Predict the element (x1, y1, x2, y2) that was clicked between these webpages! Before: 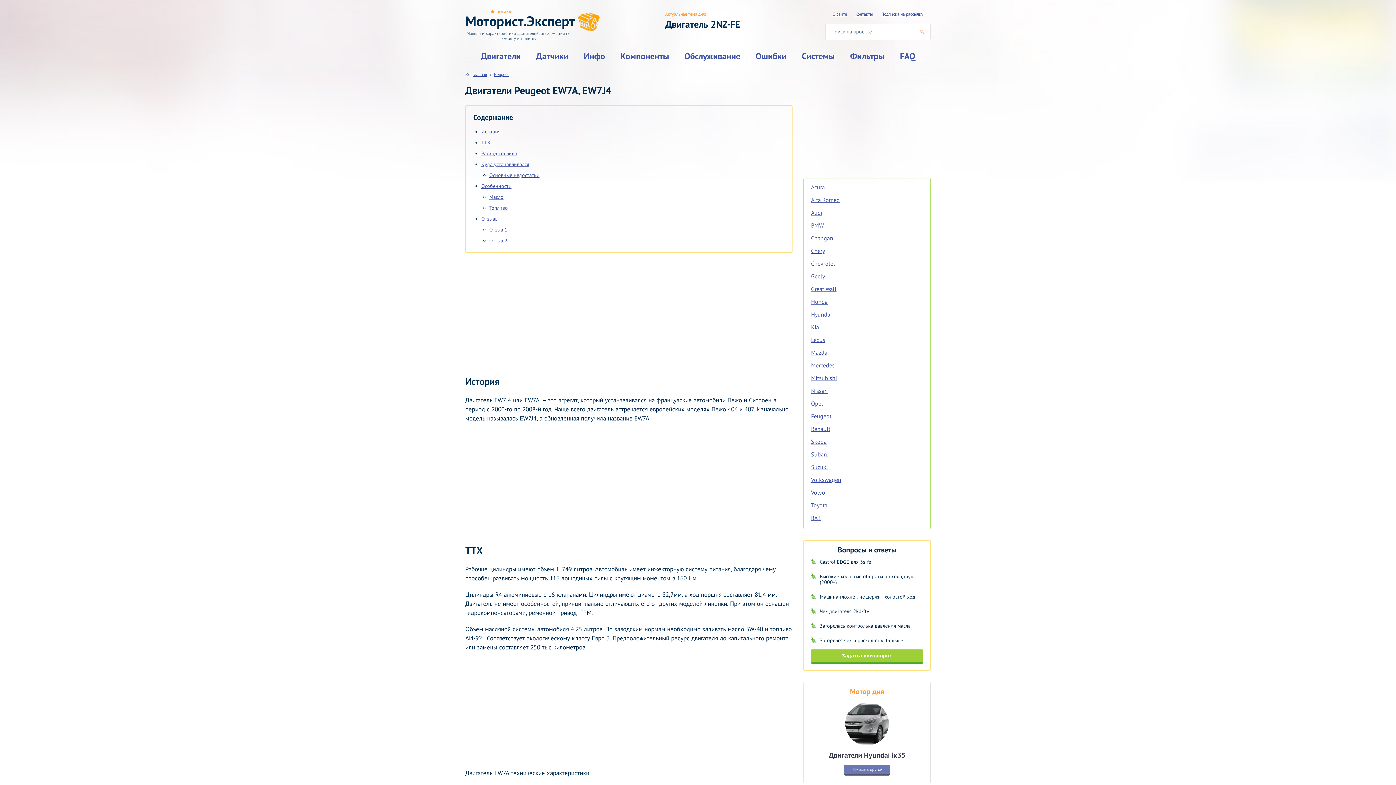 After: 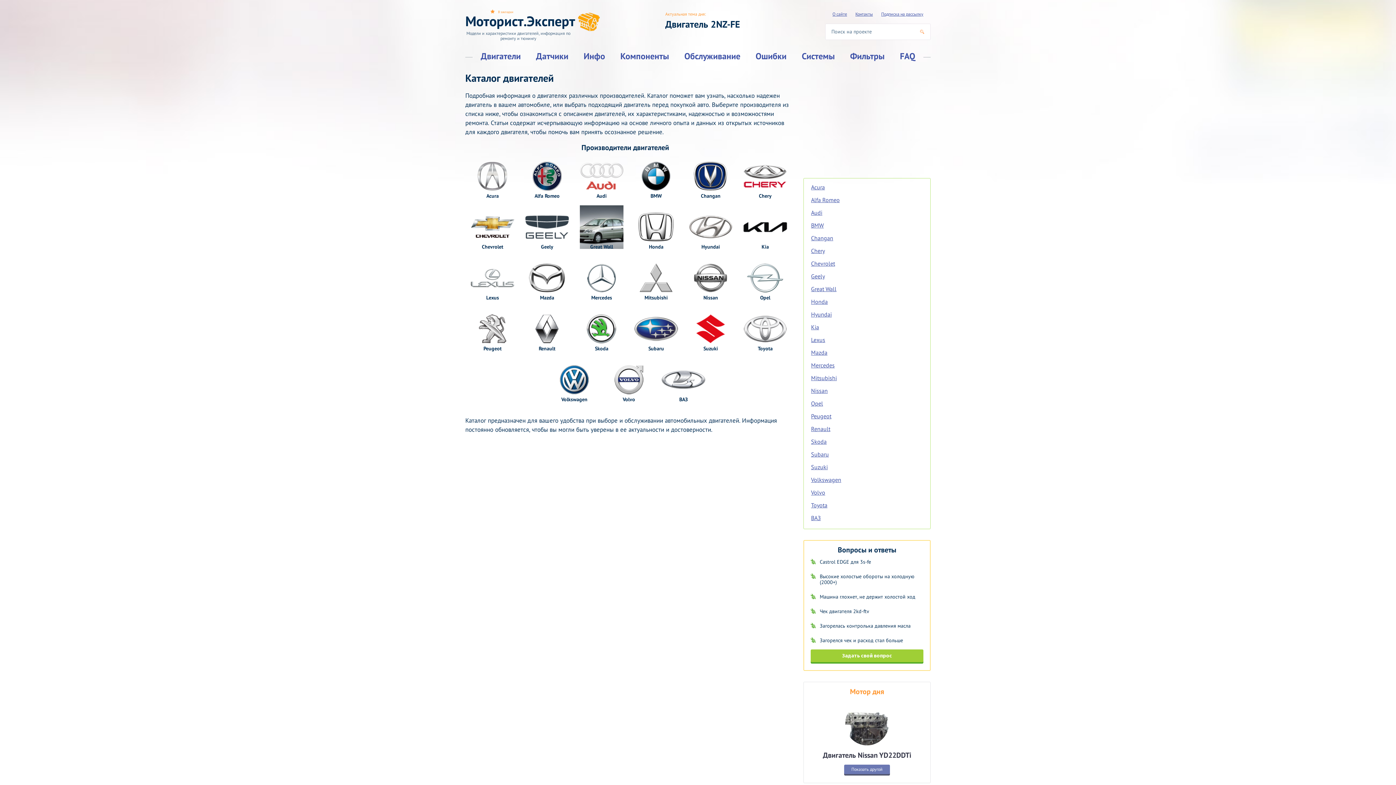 Action: bbox: (480, 50, 520, 61) label: Двигатели